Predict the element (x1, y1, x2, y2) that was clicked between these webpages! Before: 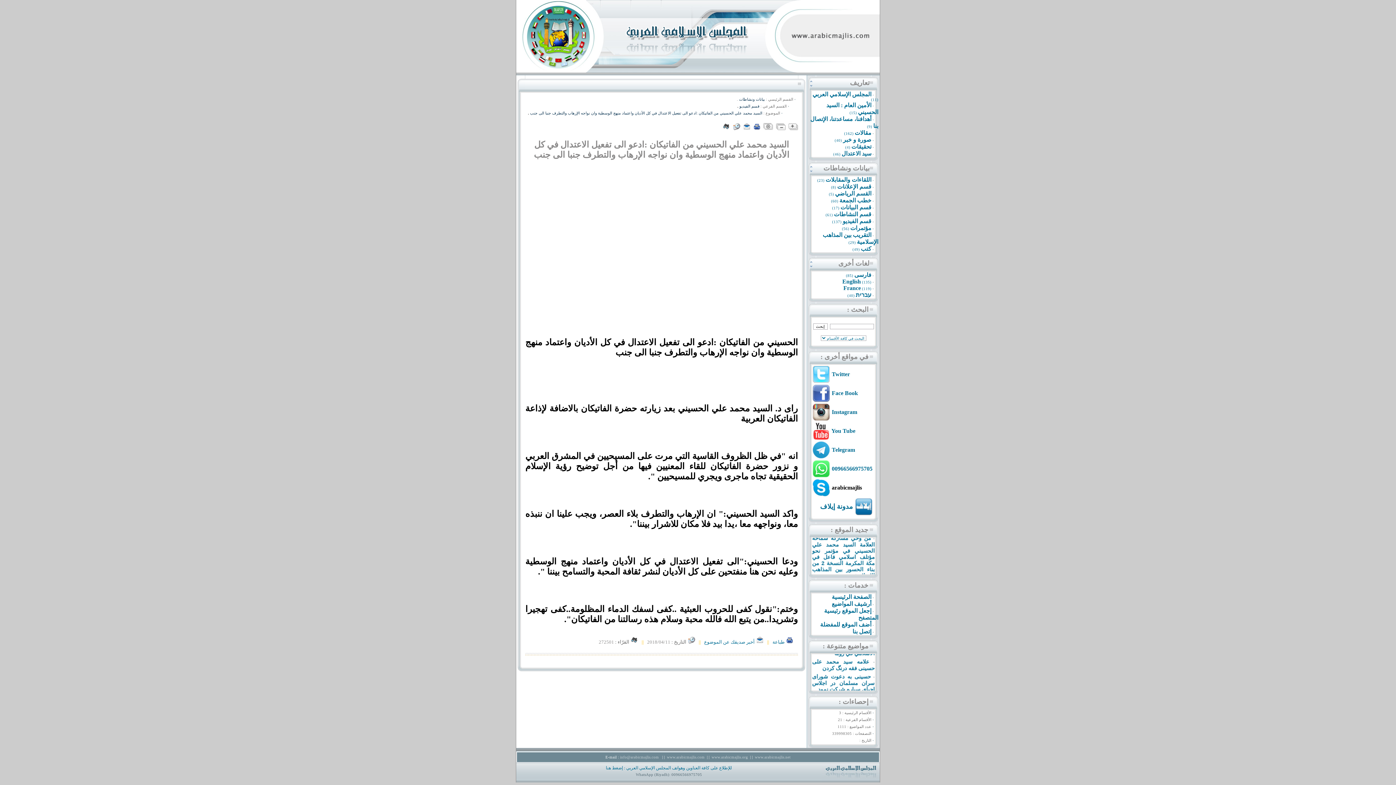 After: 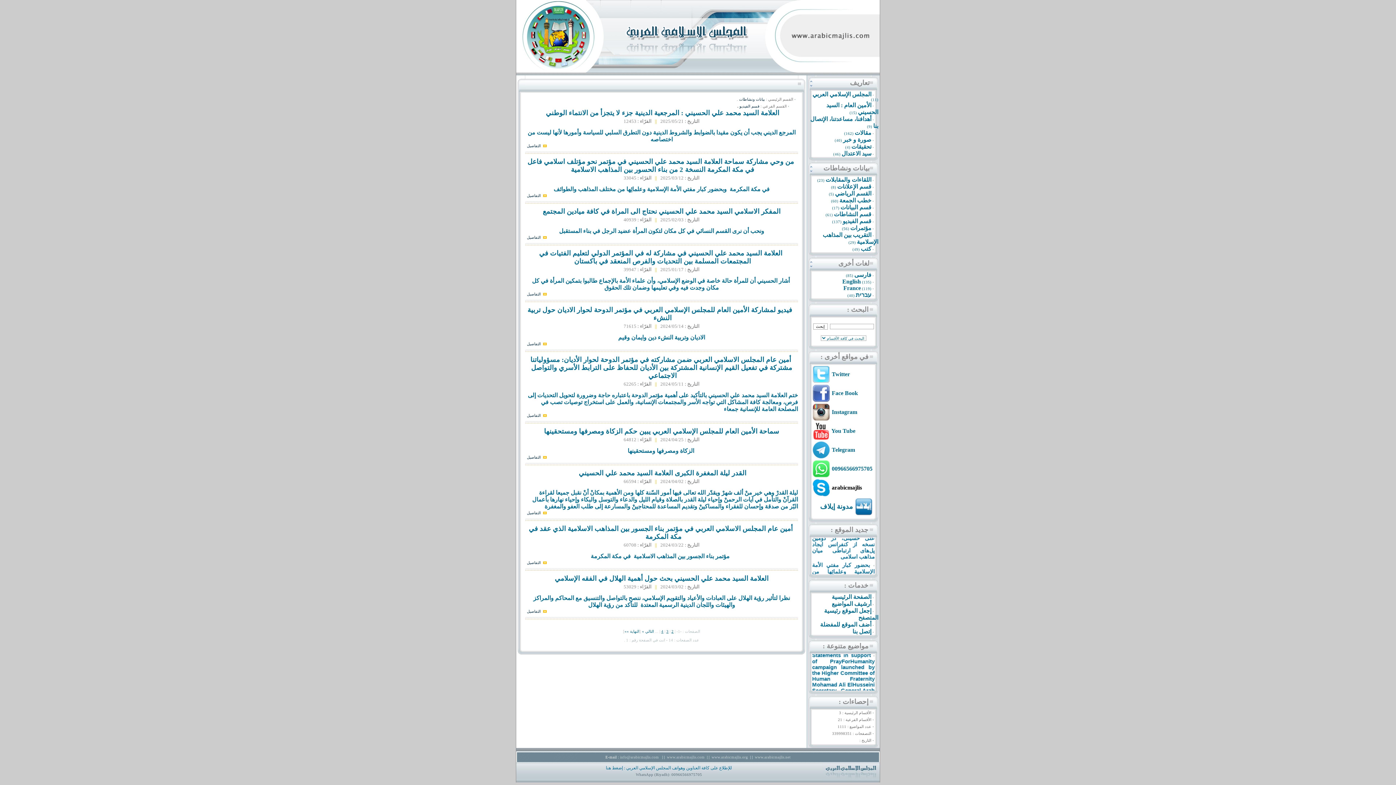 Action: bbox: (842, 218, 871, 224) label: قسم الفيديو